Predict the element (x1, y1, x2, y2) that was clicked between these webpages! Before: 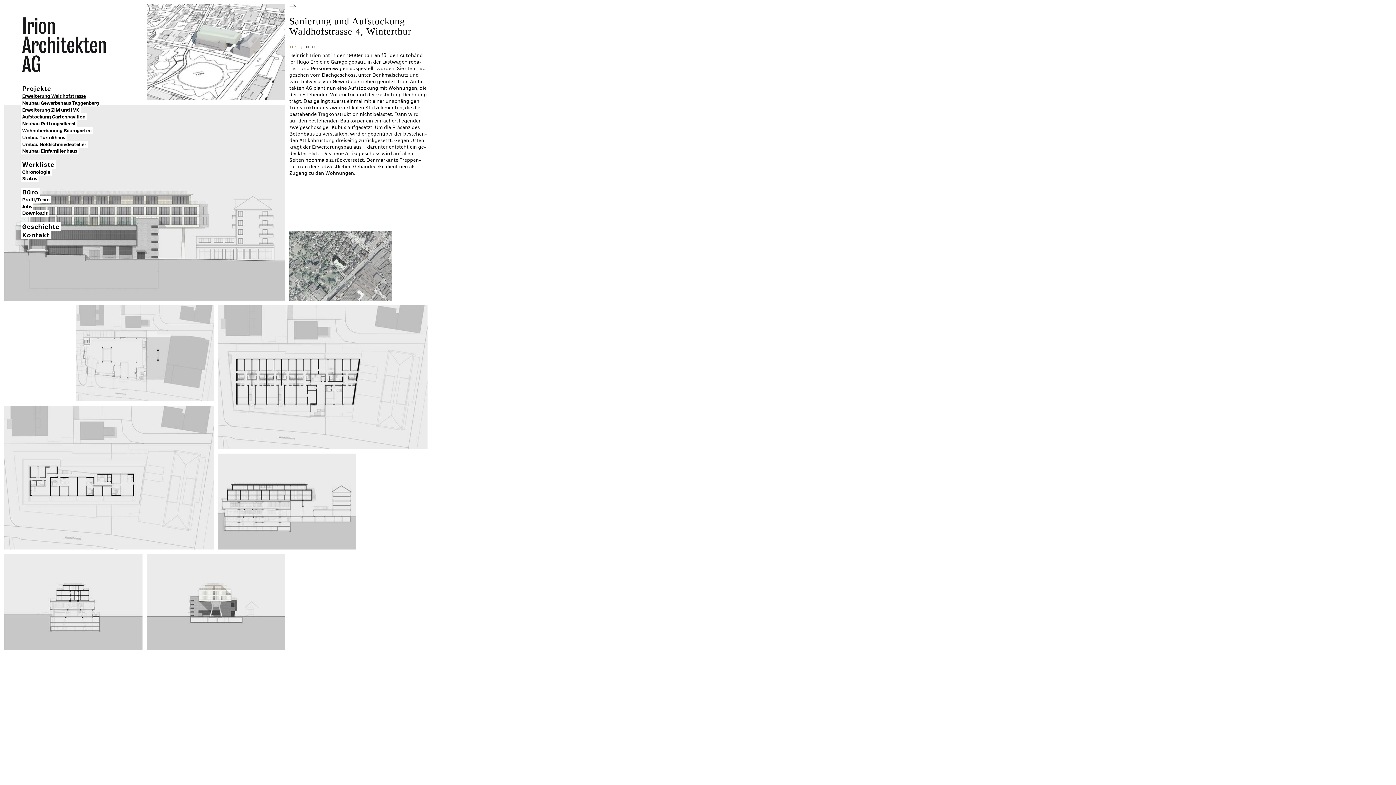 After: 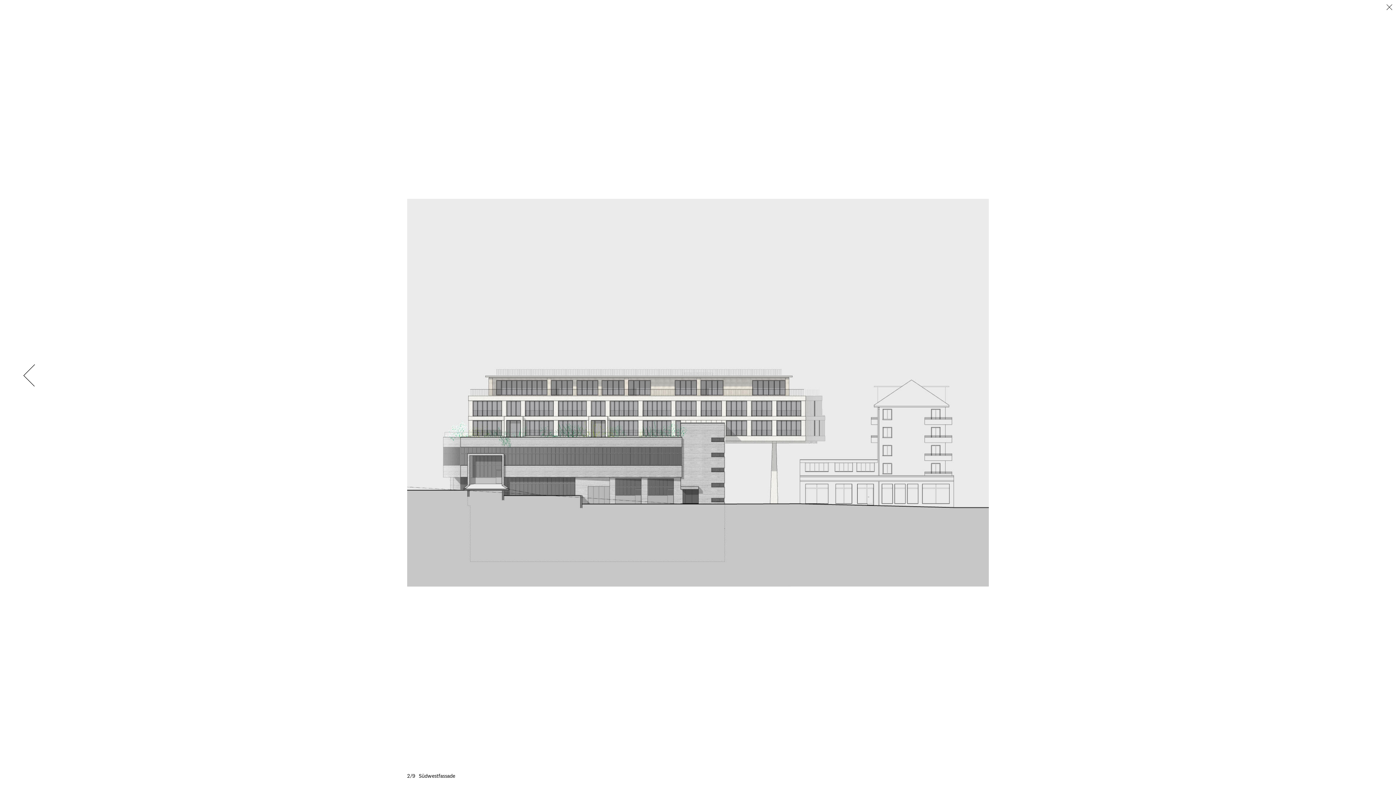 Action: bbox: (4, 104, 285, 301)